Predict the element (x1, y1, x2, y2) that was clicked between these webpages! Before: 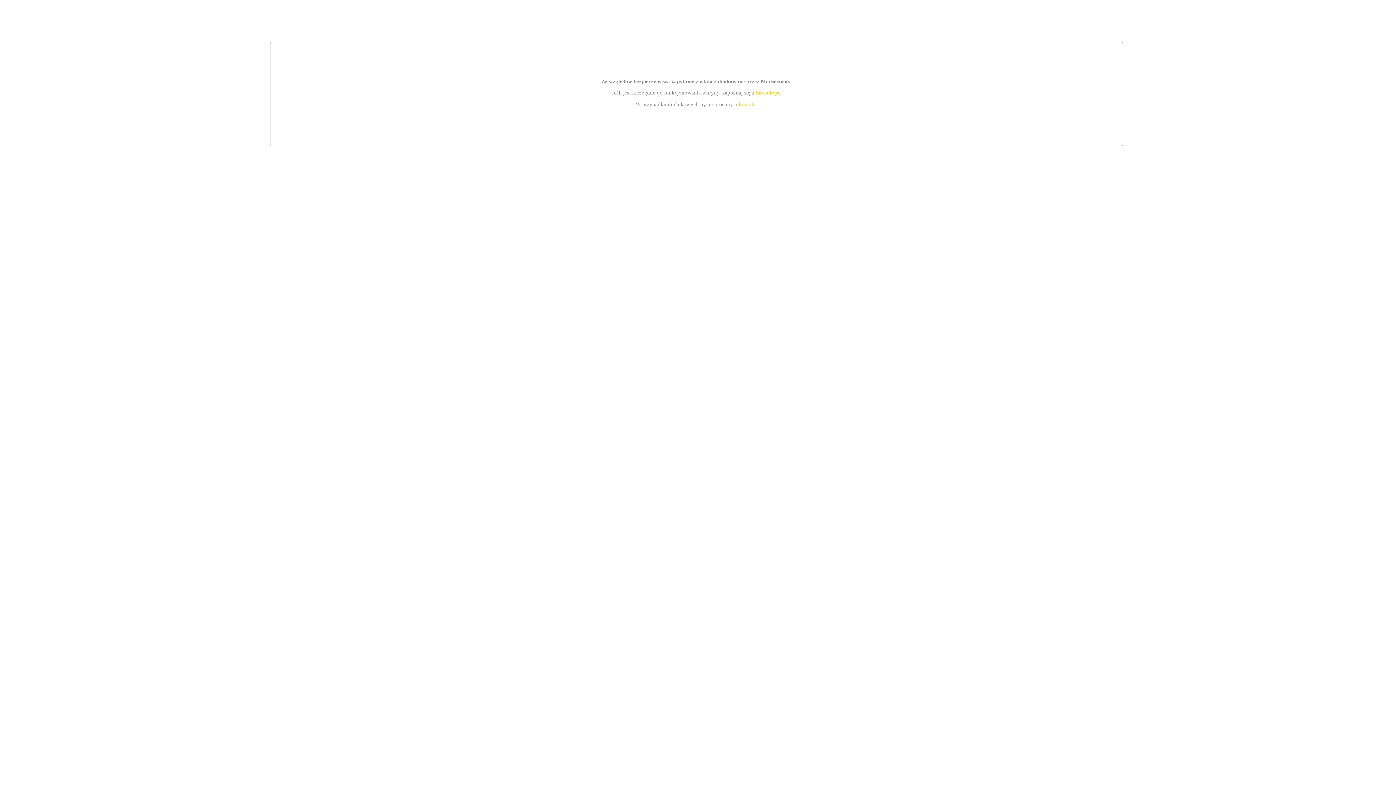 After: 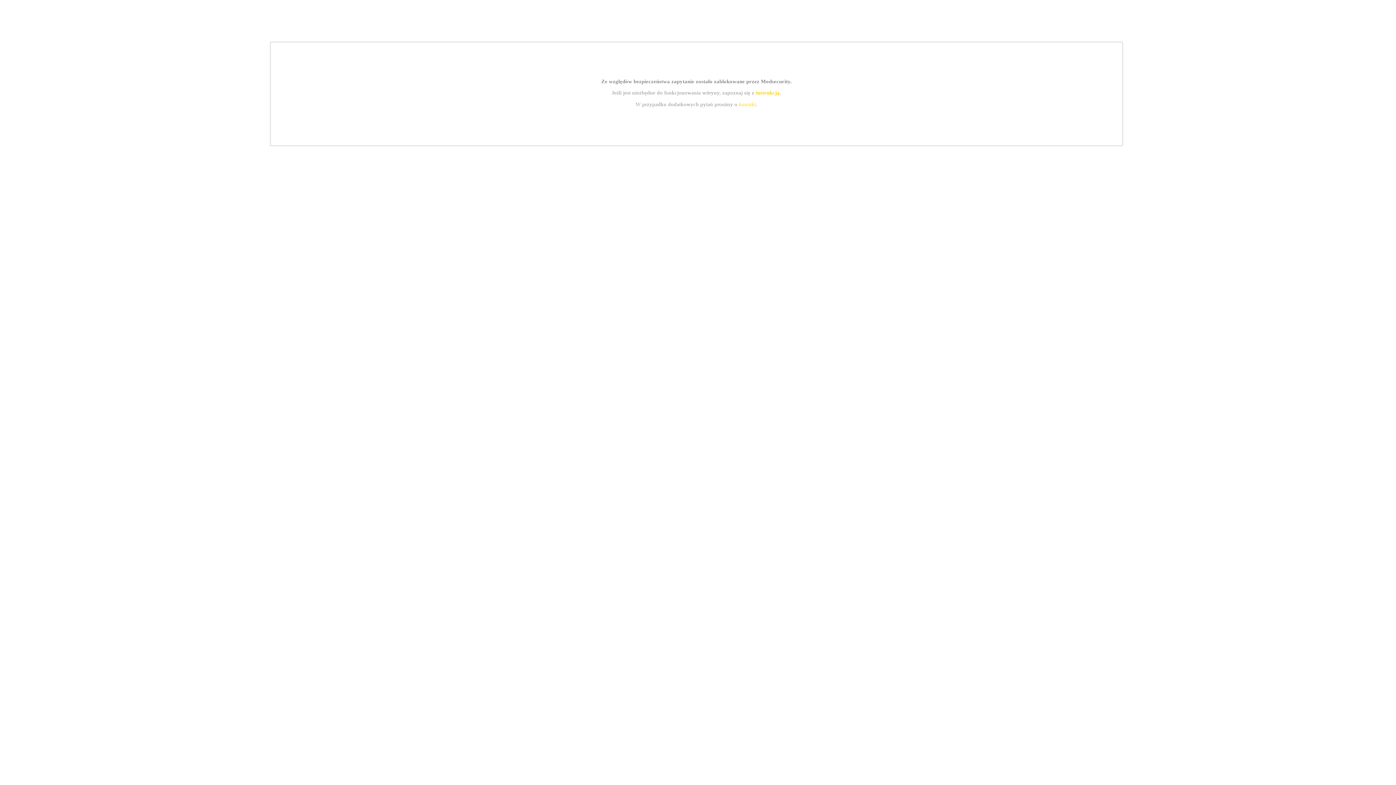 Action: bbox: (755, 89, 779, 95) label: instrukcją